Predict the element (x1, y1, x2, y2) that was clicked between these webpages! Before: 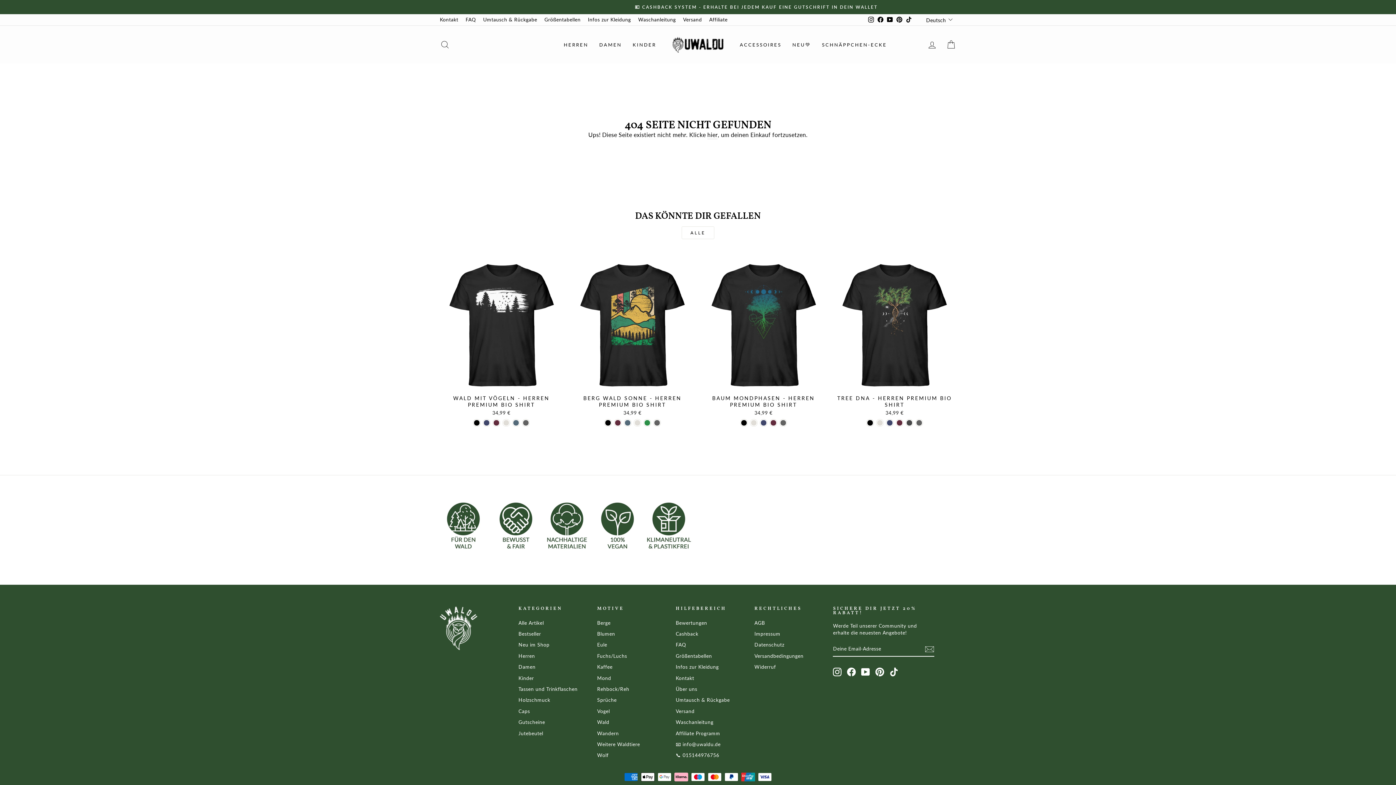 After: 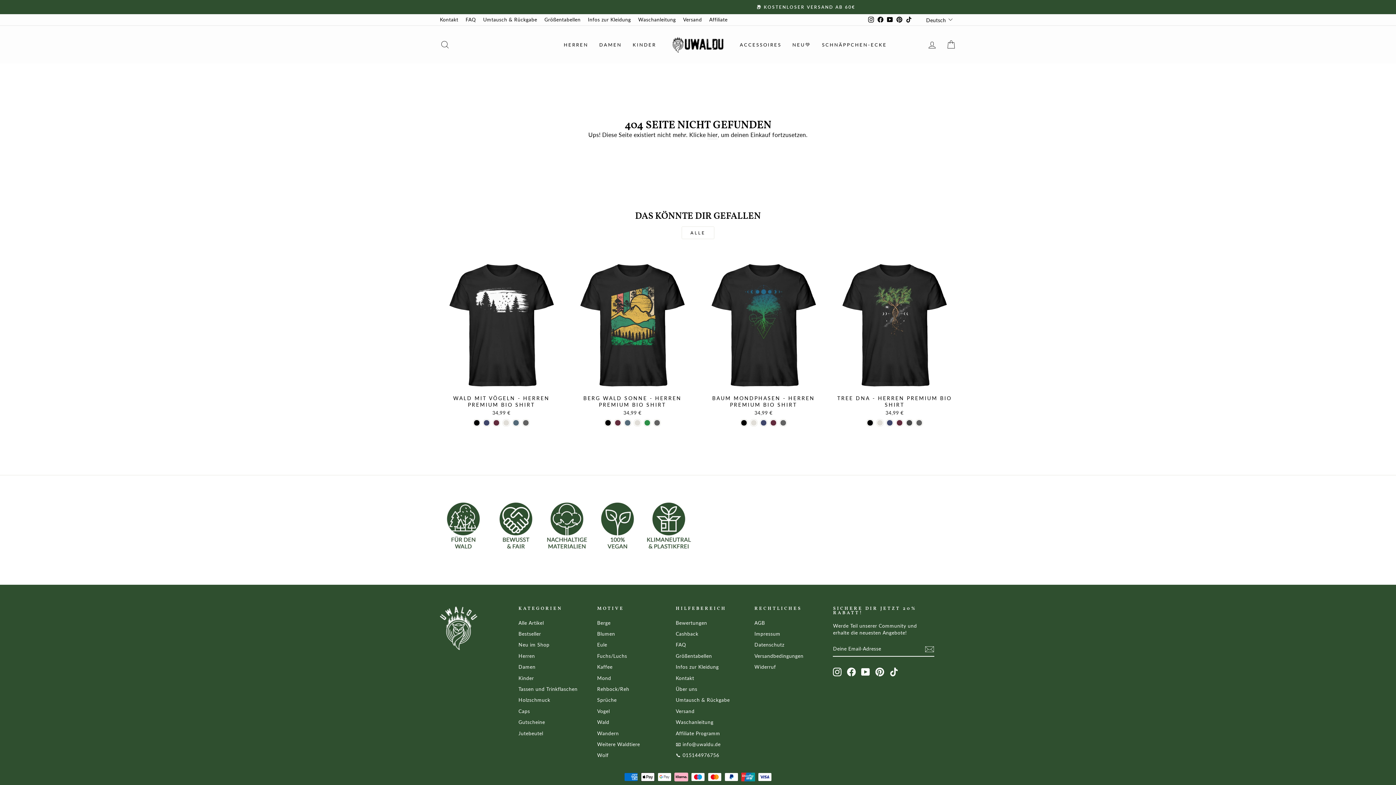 Action: bbox: (866, 14, 875, 25) label: Instagram